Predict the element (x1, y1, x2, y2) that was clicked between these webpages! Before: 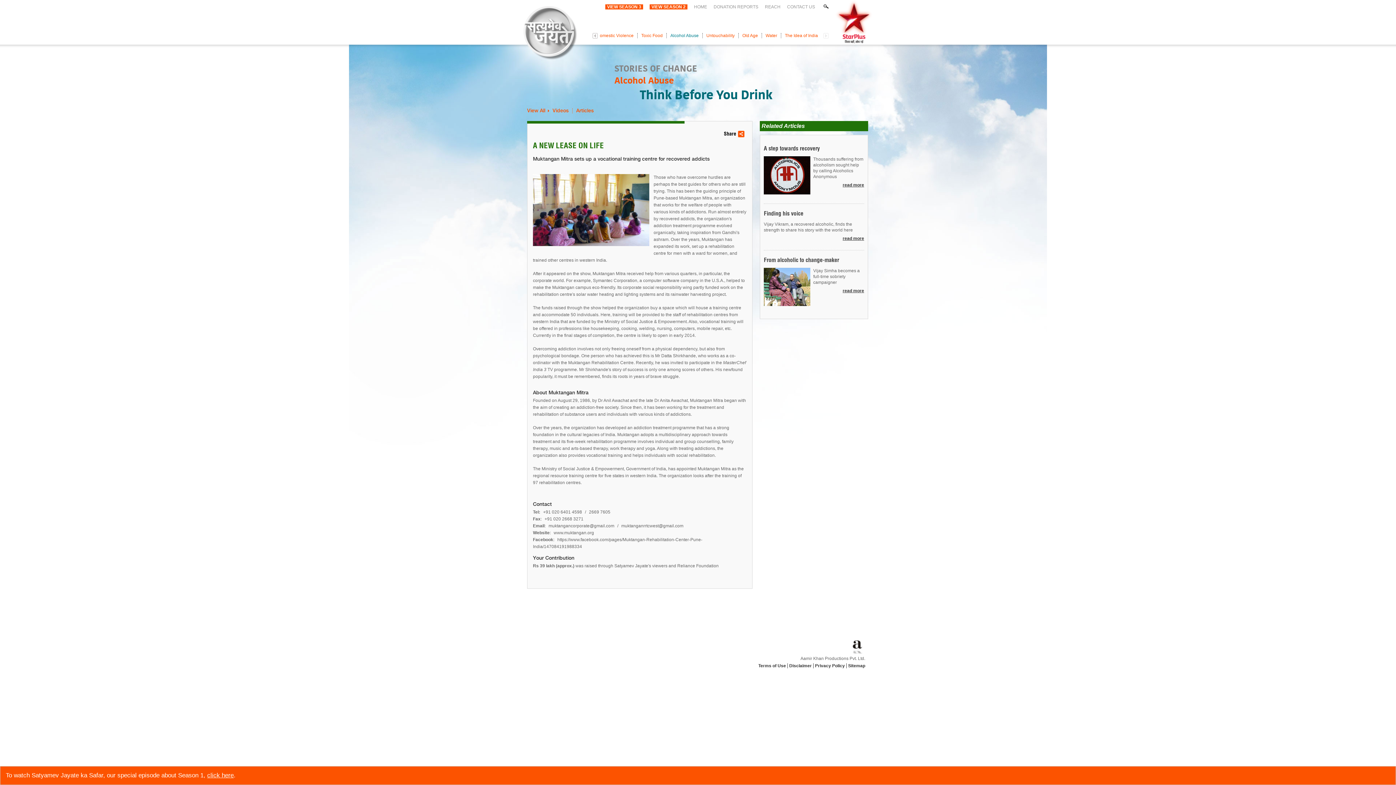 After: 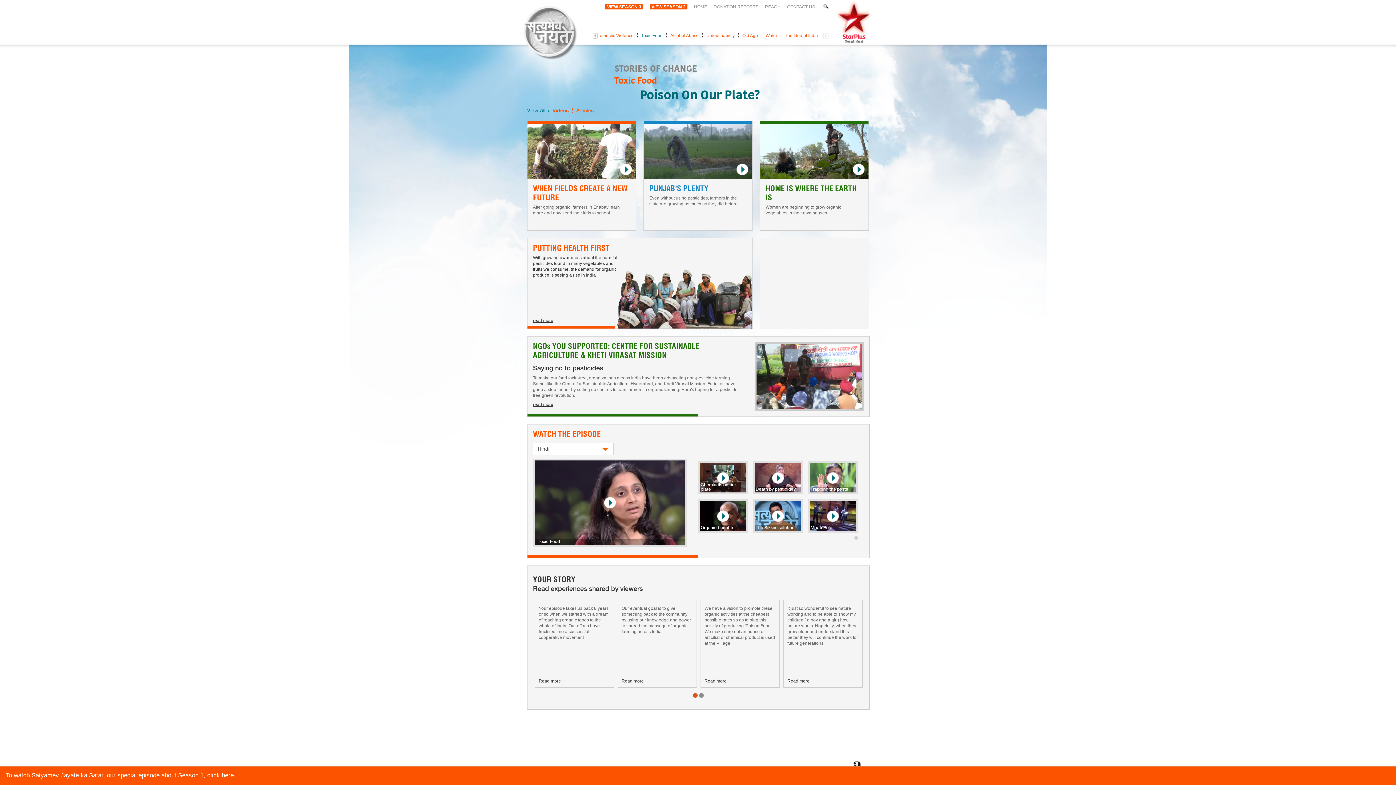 Action: label: Toxic Food bbox: (641, 33, 662, 38)